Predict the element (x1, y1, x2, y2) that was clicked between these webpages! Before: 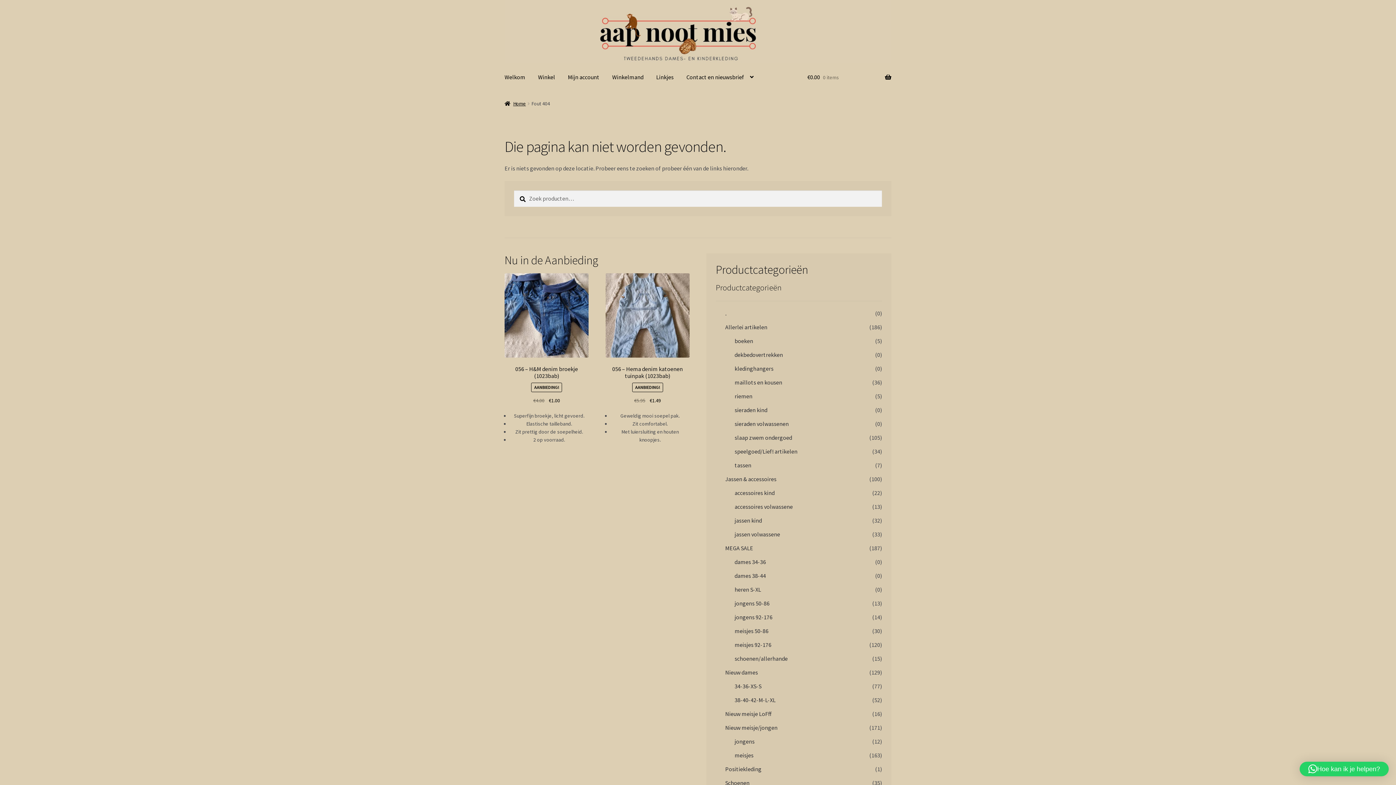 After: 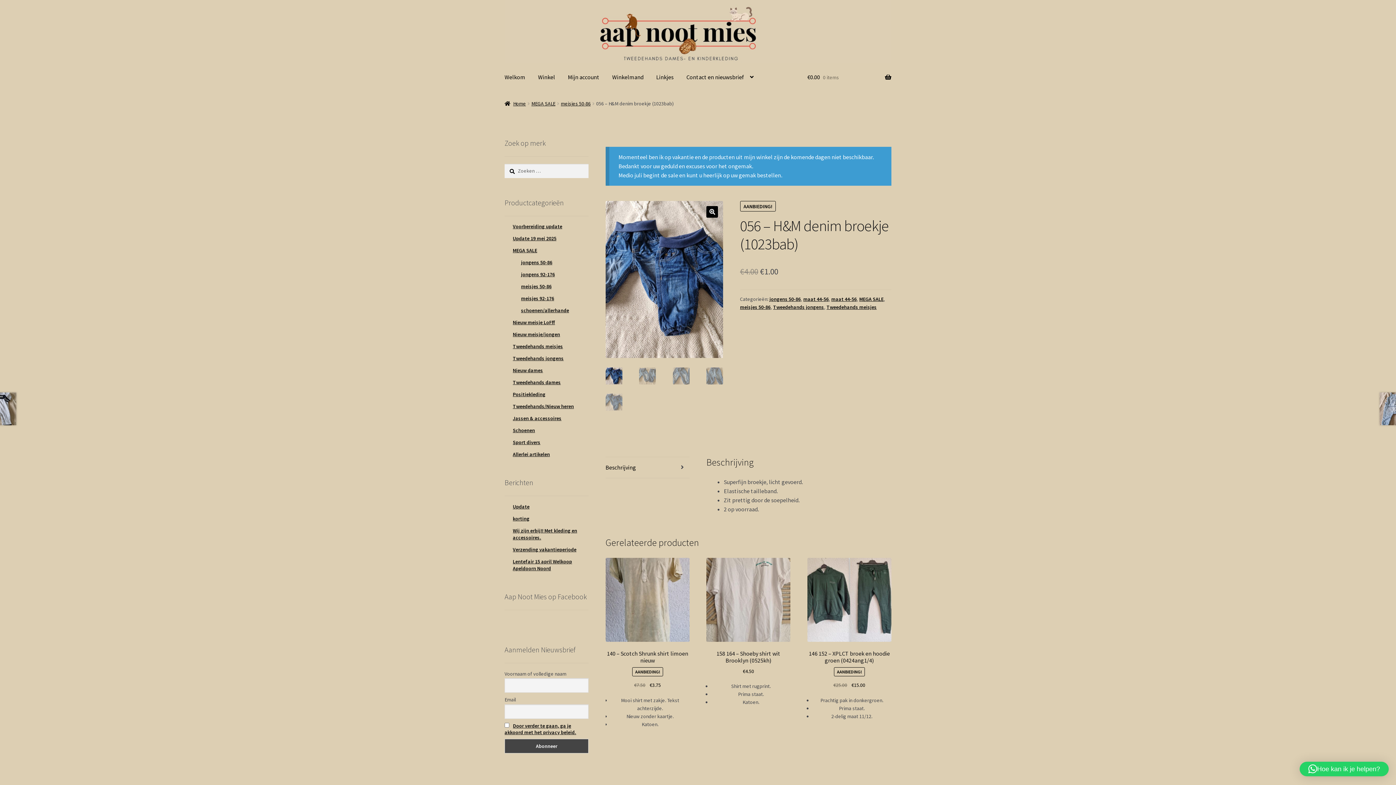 Action: bbox: (504, 273, 588, 404) label: 056 – H&M denim broekje (1023bab)
AANBIEDING!
€4.00 
Oorspronkelijke prijs was: €4.00.
€1.00
Huidige prijs is: €1.00.